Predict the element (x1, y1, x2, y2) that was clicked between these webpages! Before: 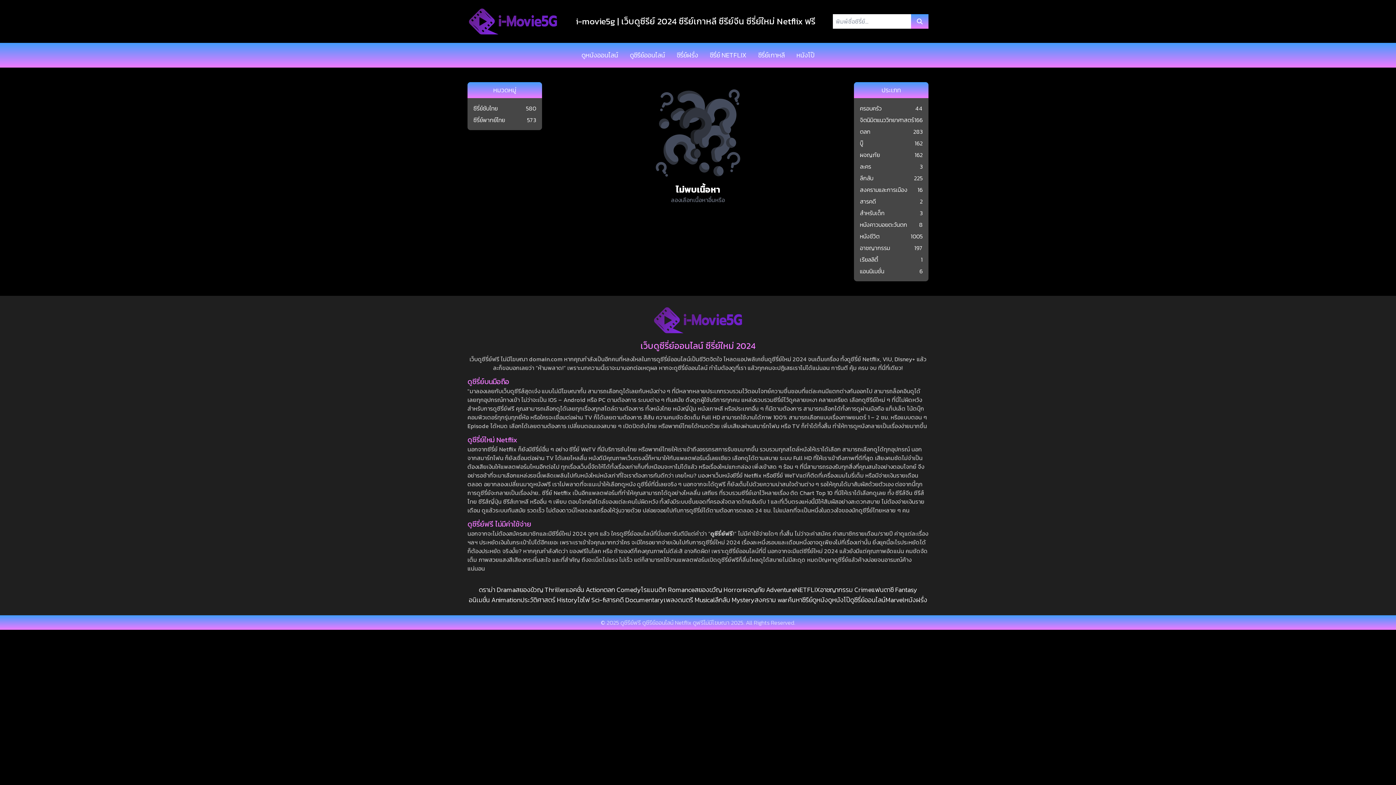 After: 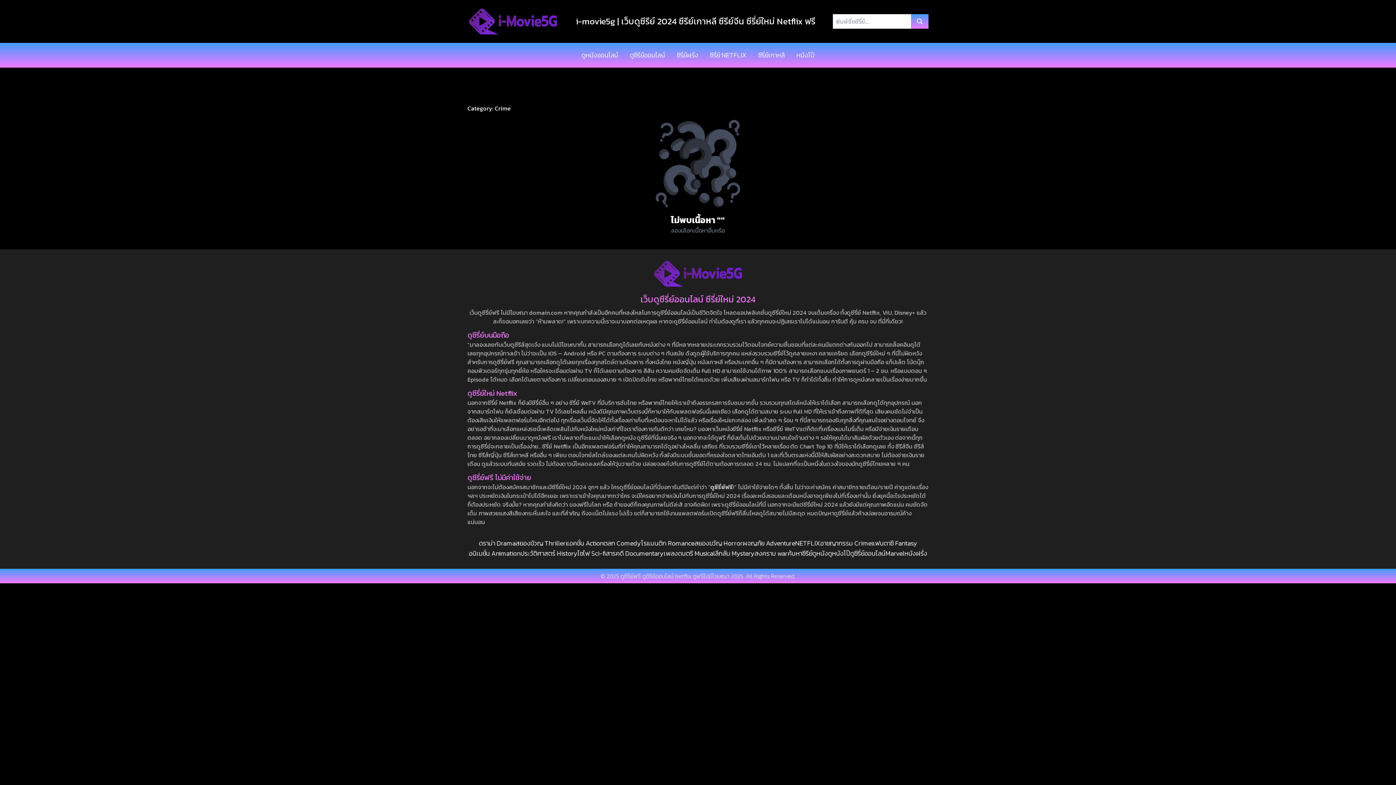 Action: bbox: (820, 585, 871, 595) label: อาชญากรรม Crime